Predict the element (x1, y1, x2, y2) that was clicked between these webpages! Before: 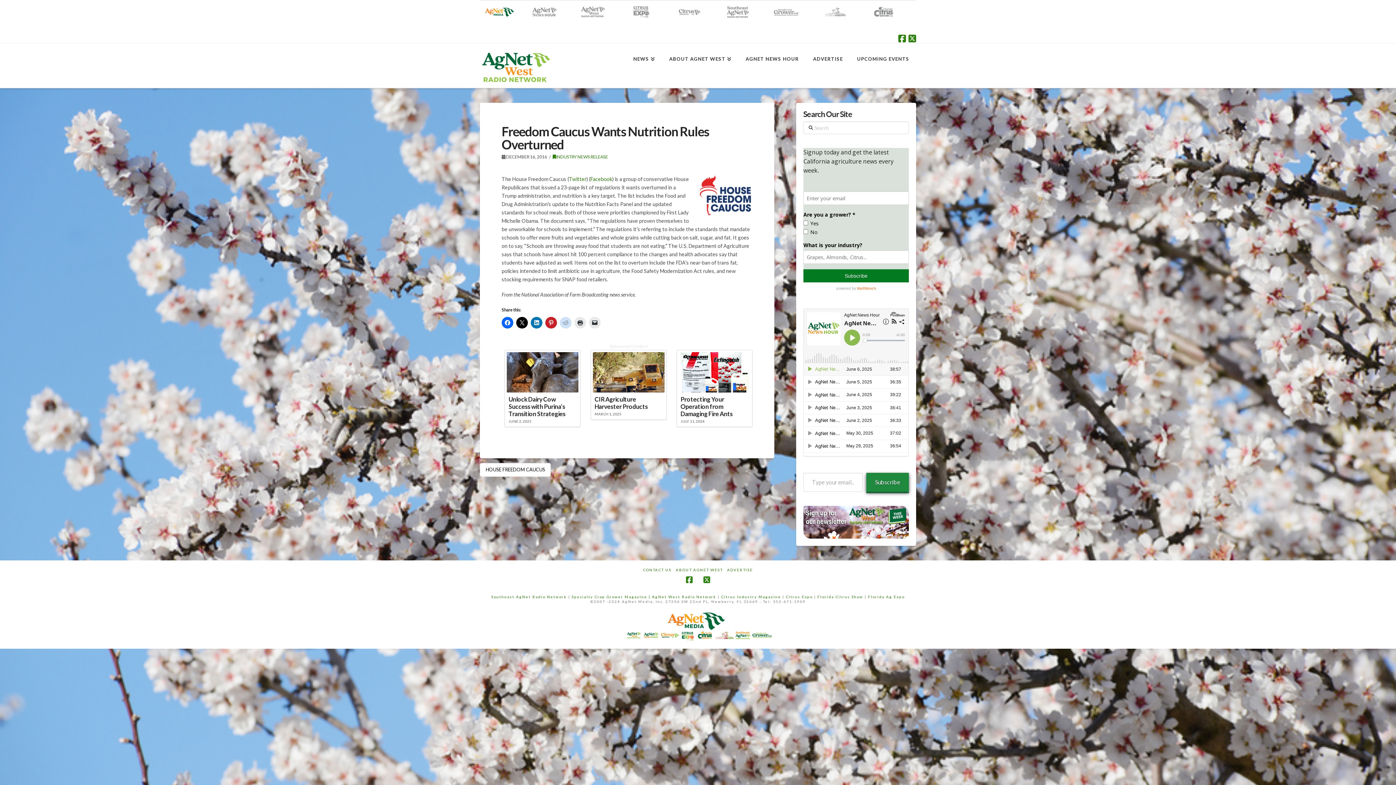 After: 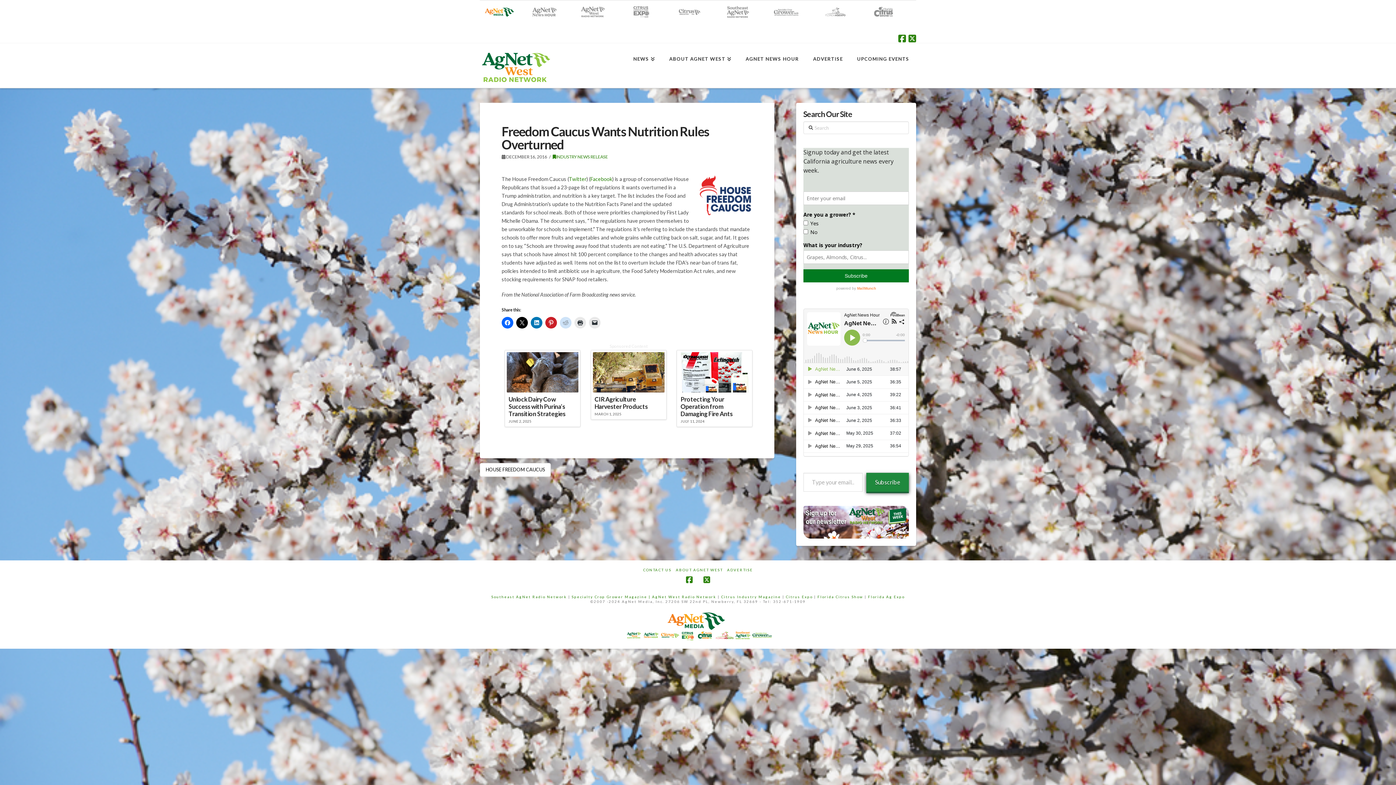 Action: bbox: (803, 518, 909, 524)